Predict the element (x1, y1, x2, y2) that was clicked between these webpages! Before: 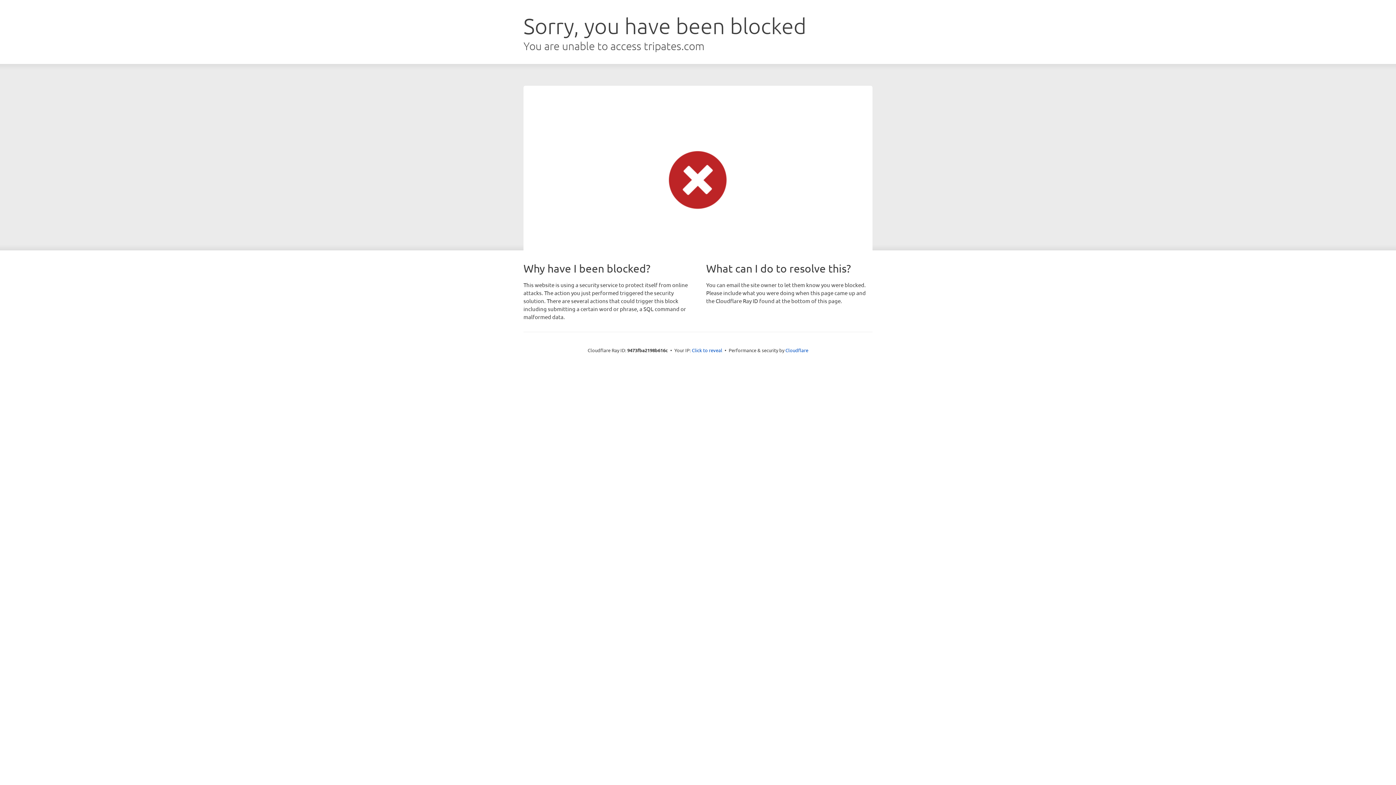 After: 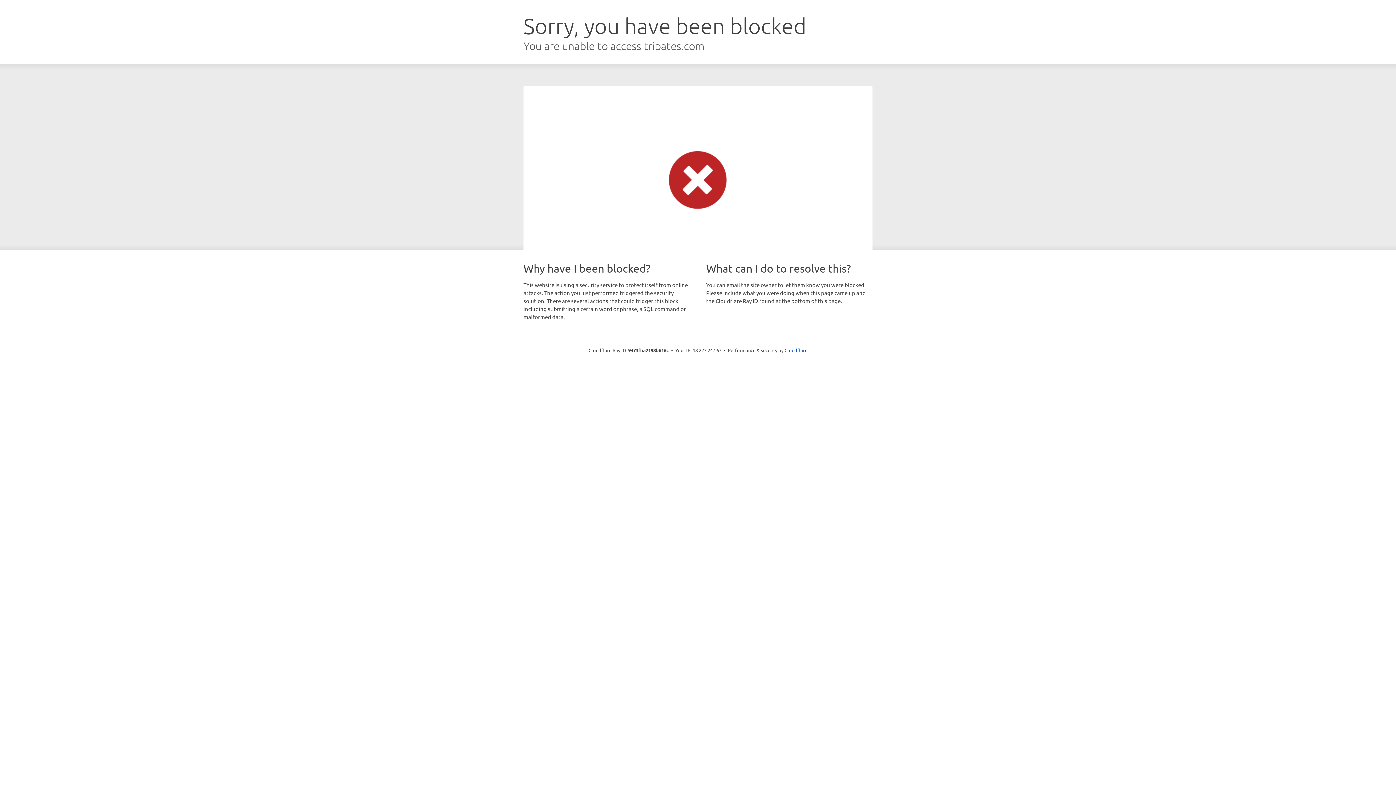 Action: label: Click to reveal bbox: (692, 346, 722, 353)